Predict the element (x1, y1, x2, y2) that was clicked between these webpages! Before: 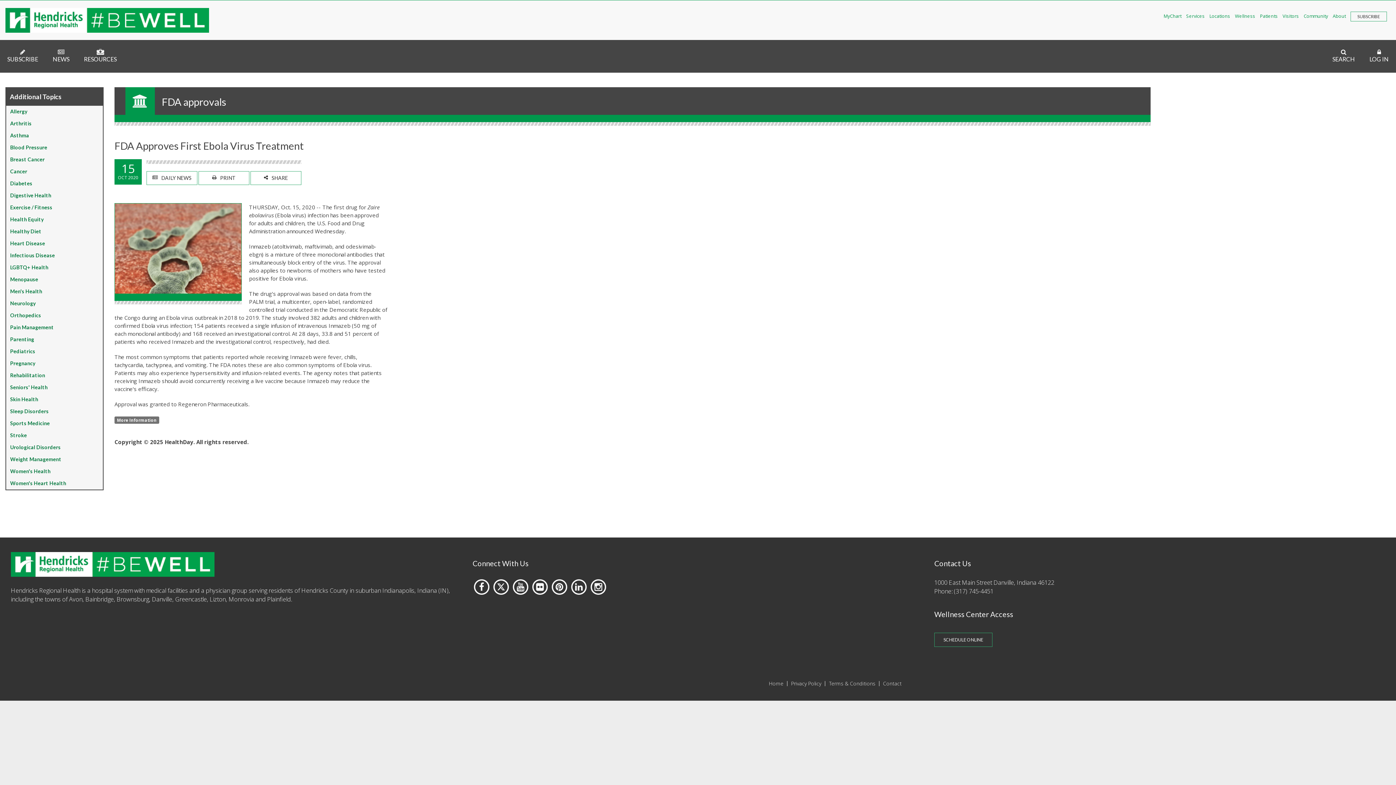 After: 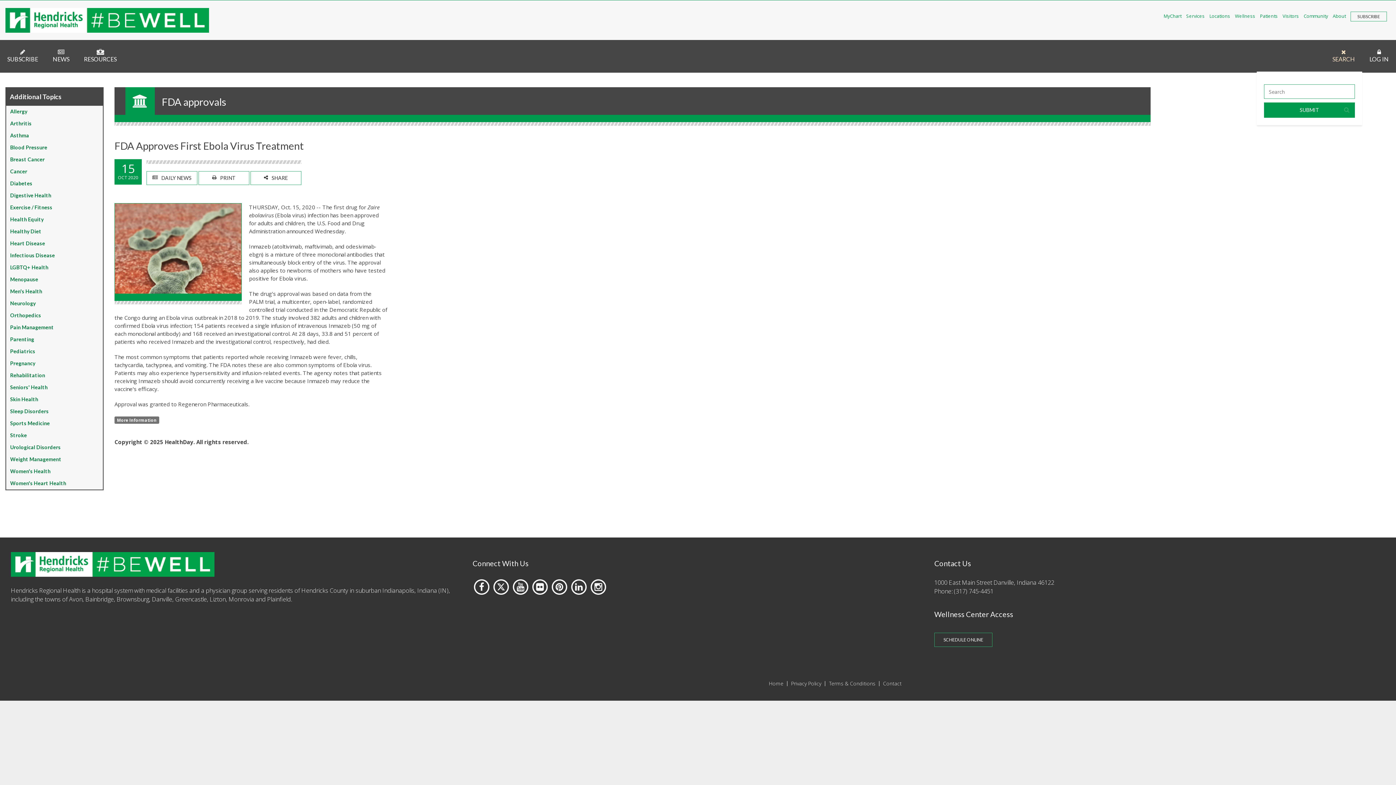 Action: label: SEARCH bbox: (1325, 47, 1362, 64)